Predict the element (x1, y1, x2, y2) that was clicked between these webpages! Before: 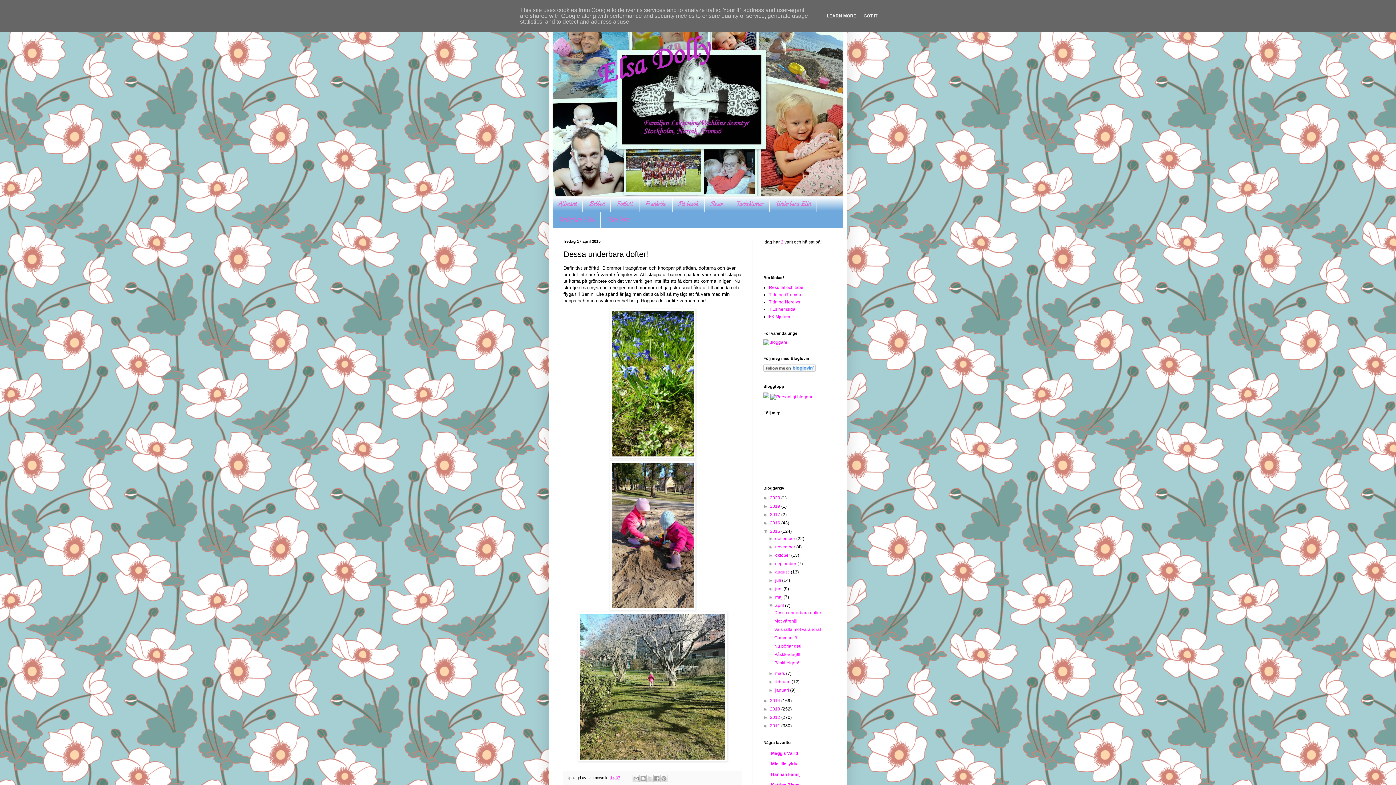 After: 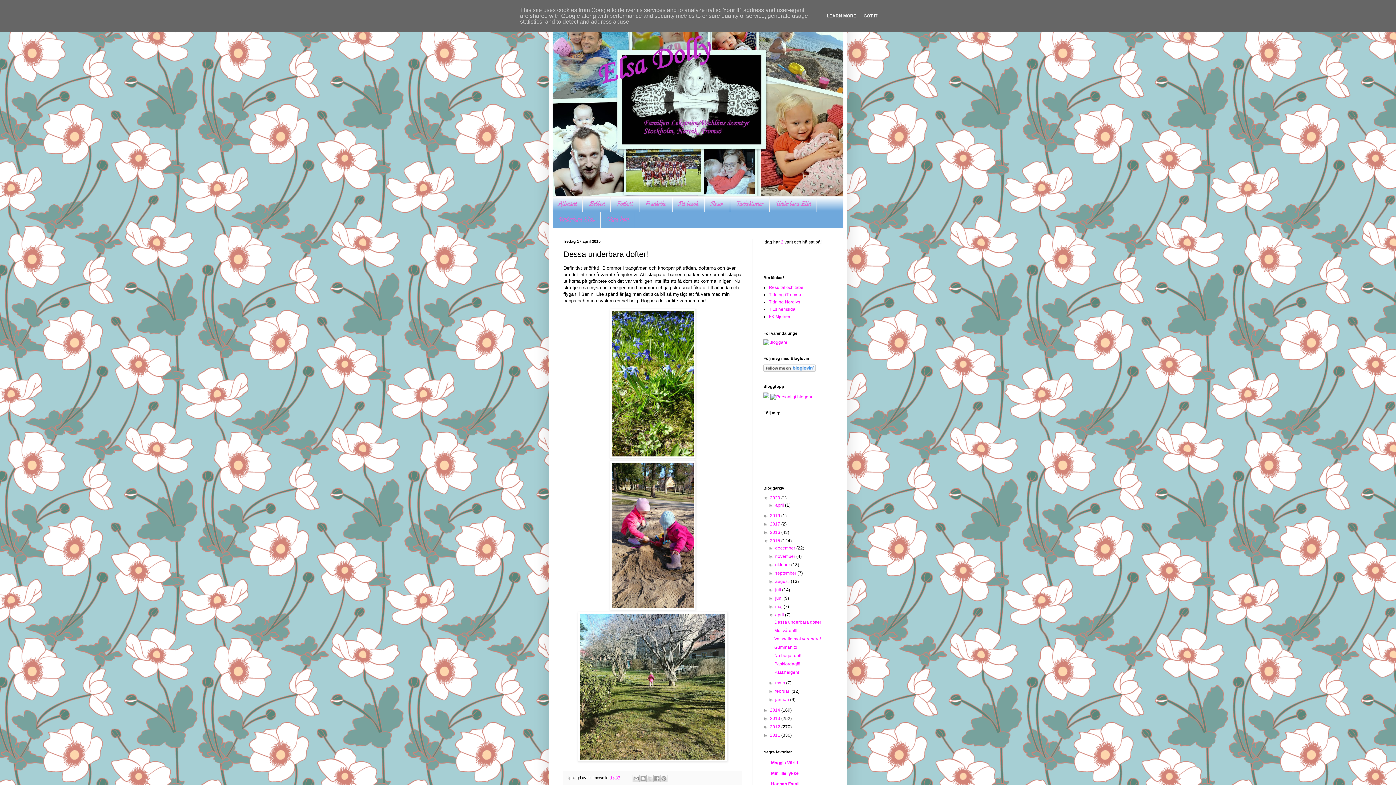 Action: bbox: (763, 495, 770, 500) label: ►  